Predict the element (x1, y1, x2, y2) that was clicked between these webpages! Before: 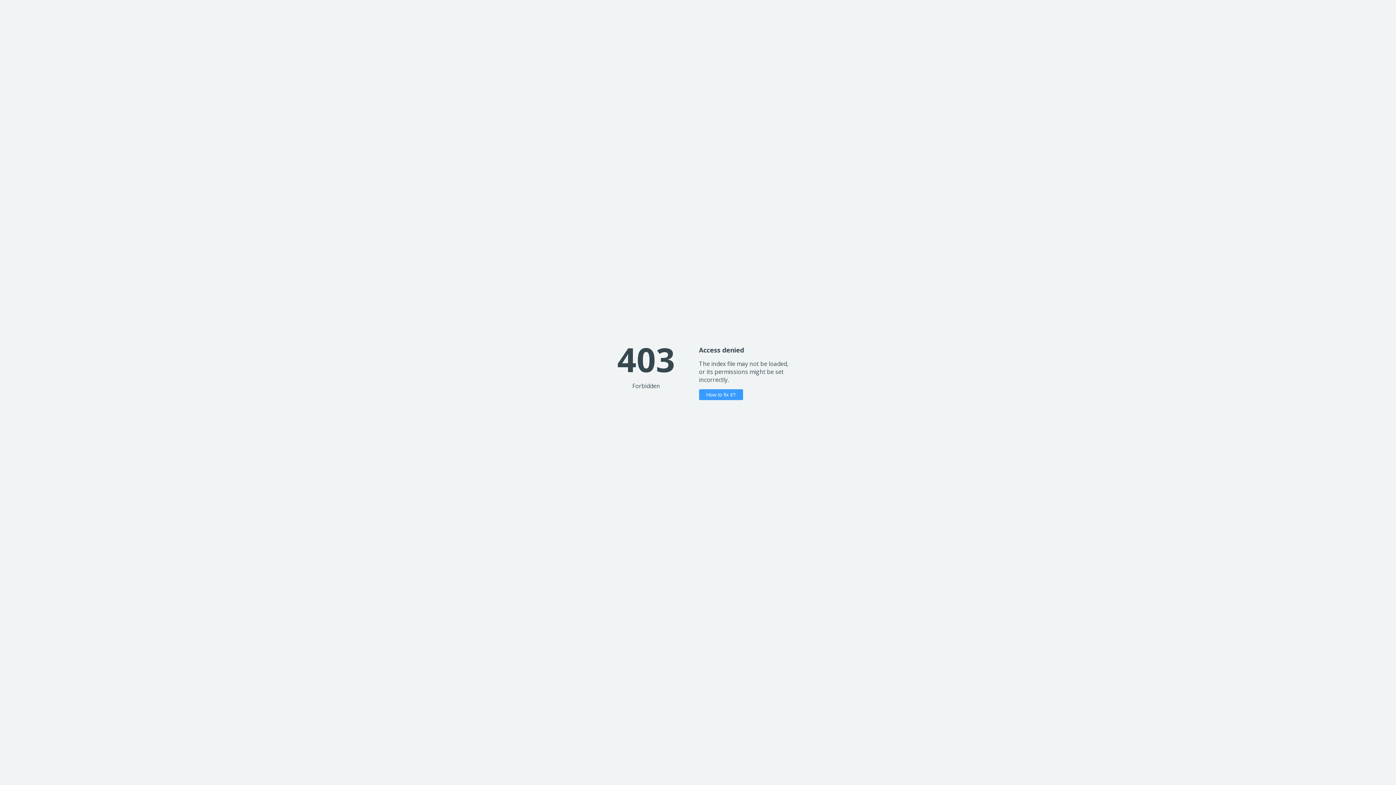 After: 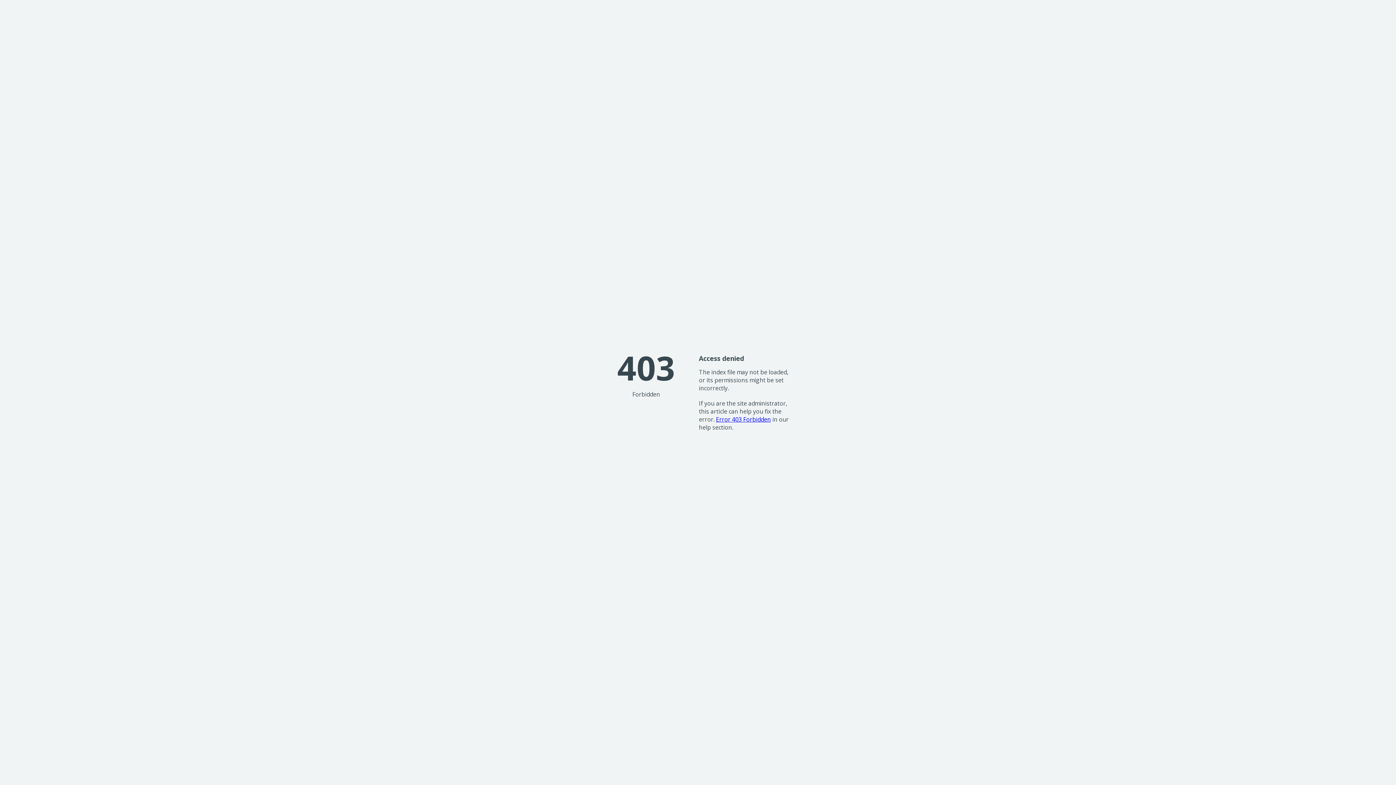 Action: bbox: (699, 389, 743, 400) label: How to fix it?